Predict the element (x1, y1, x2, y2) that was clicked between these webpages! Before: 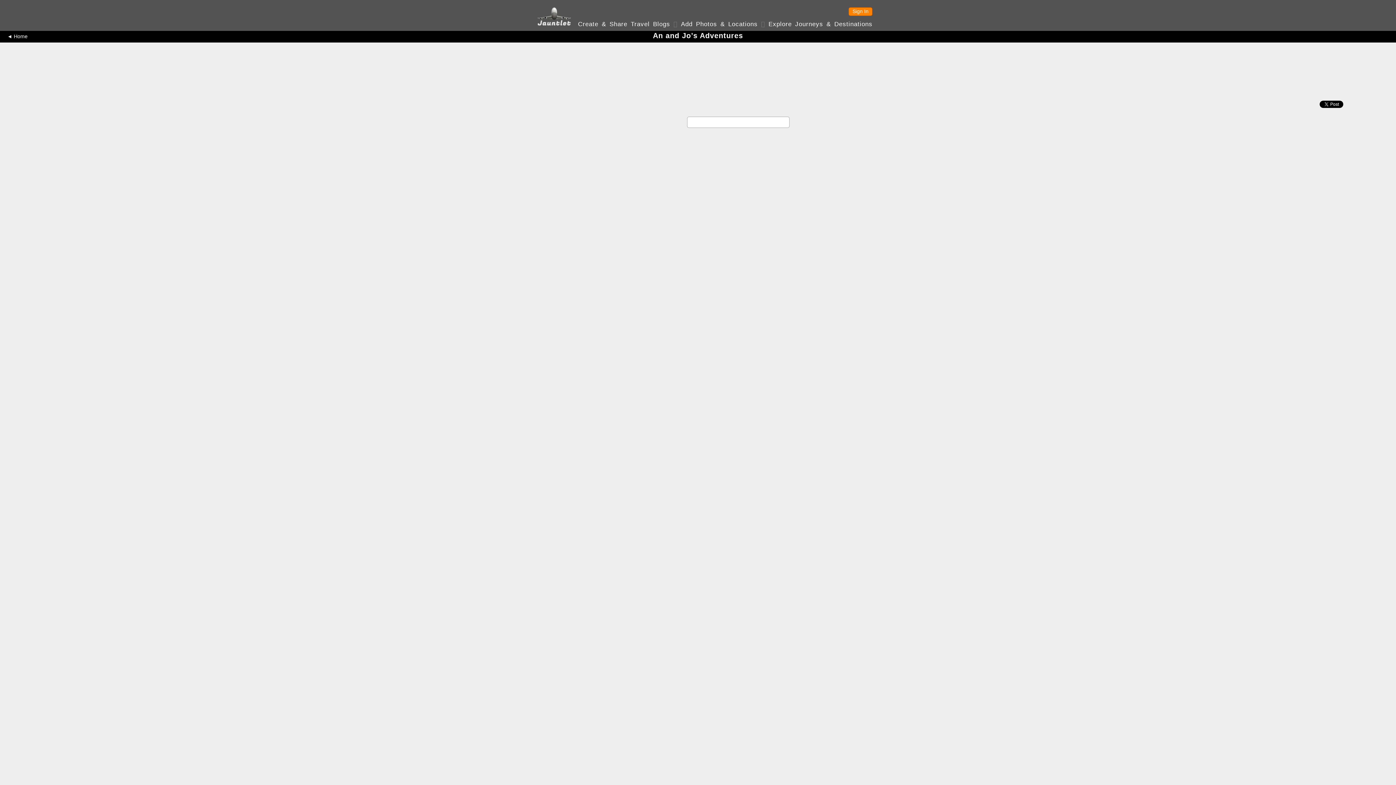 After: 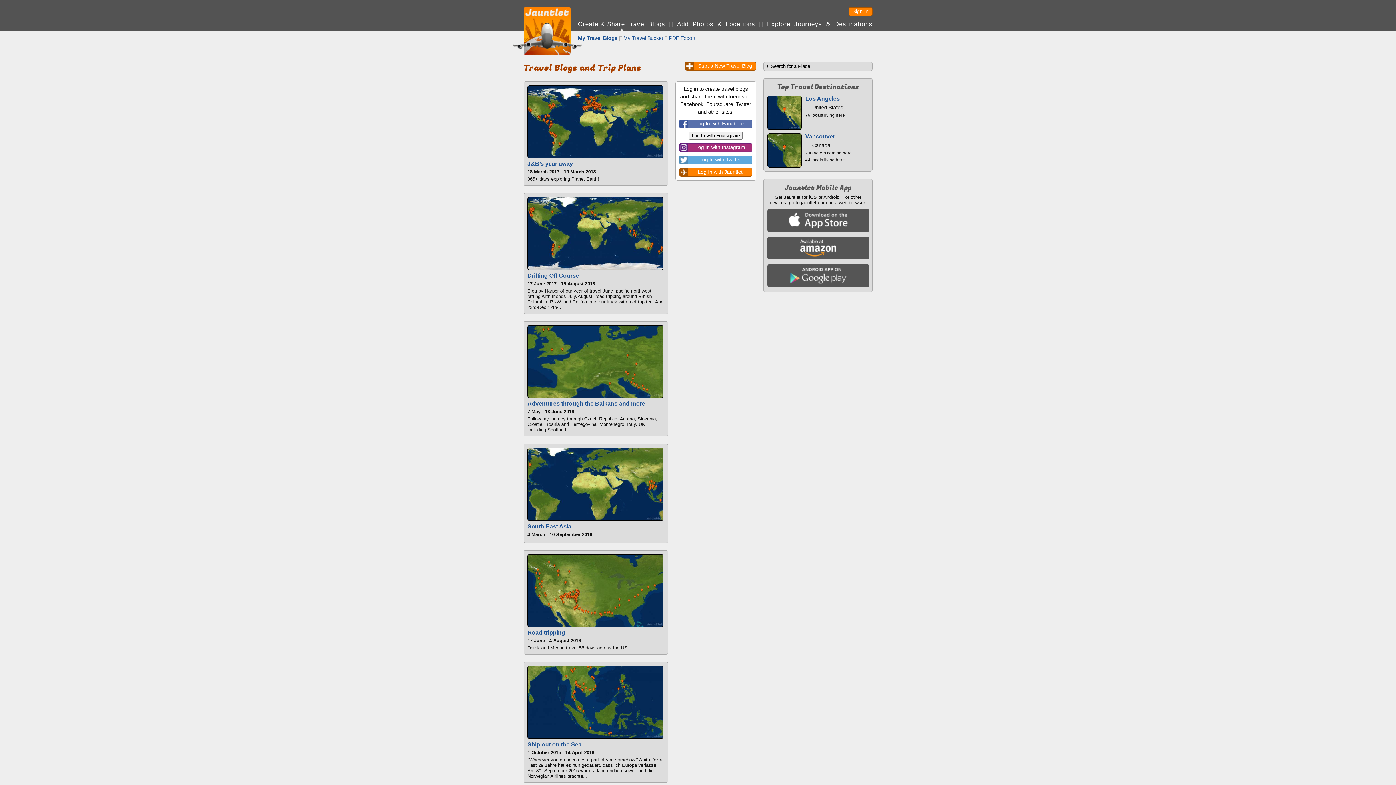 Action: label: Create & Share Travel Blogs bbox: (578, 20, 670, 27)